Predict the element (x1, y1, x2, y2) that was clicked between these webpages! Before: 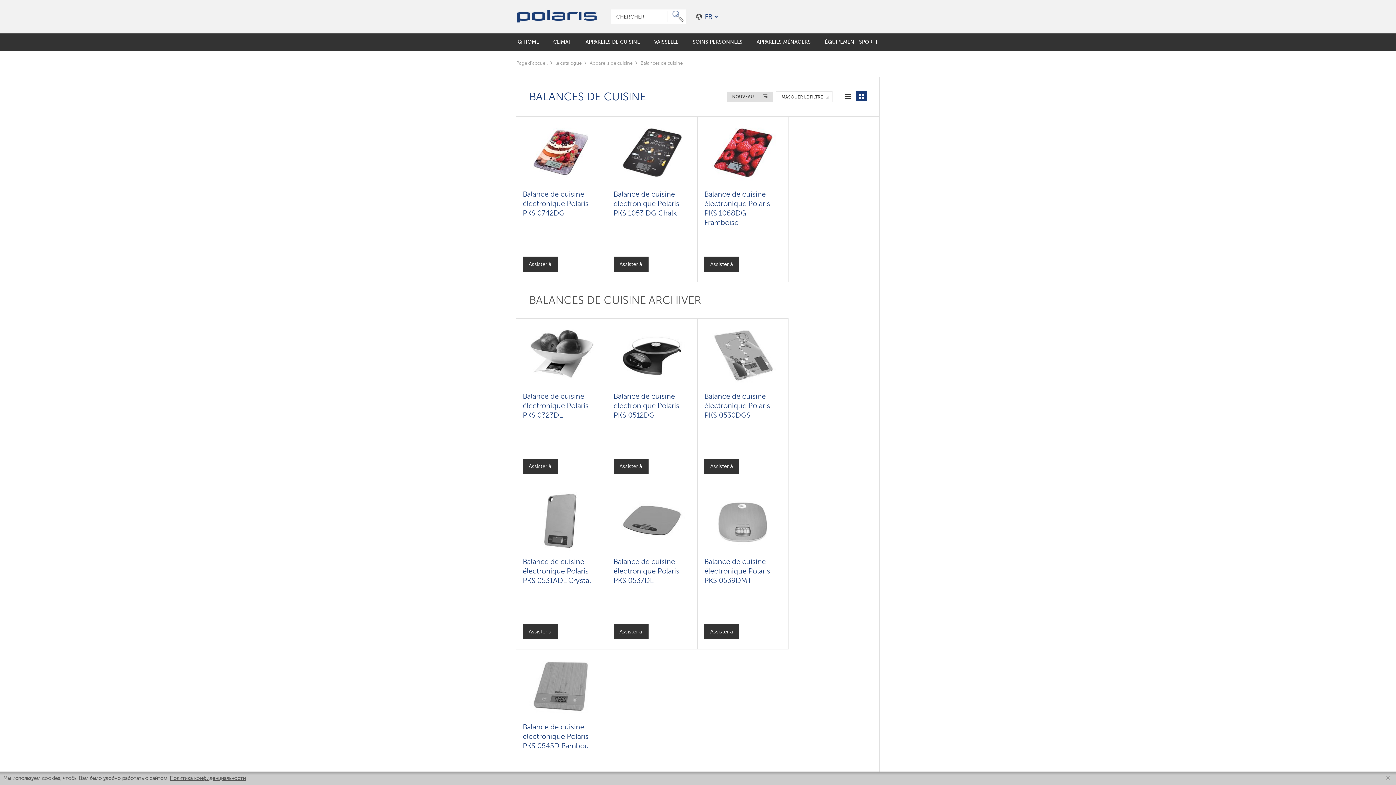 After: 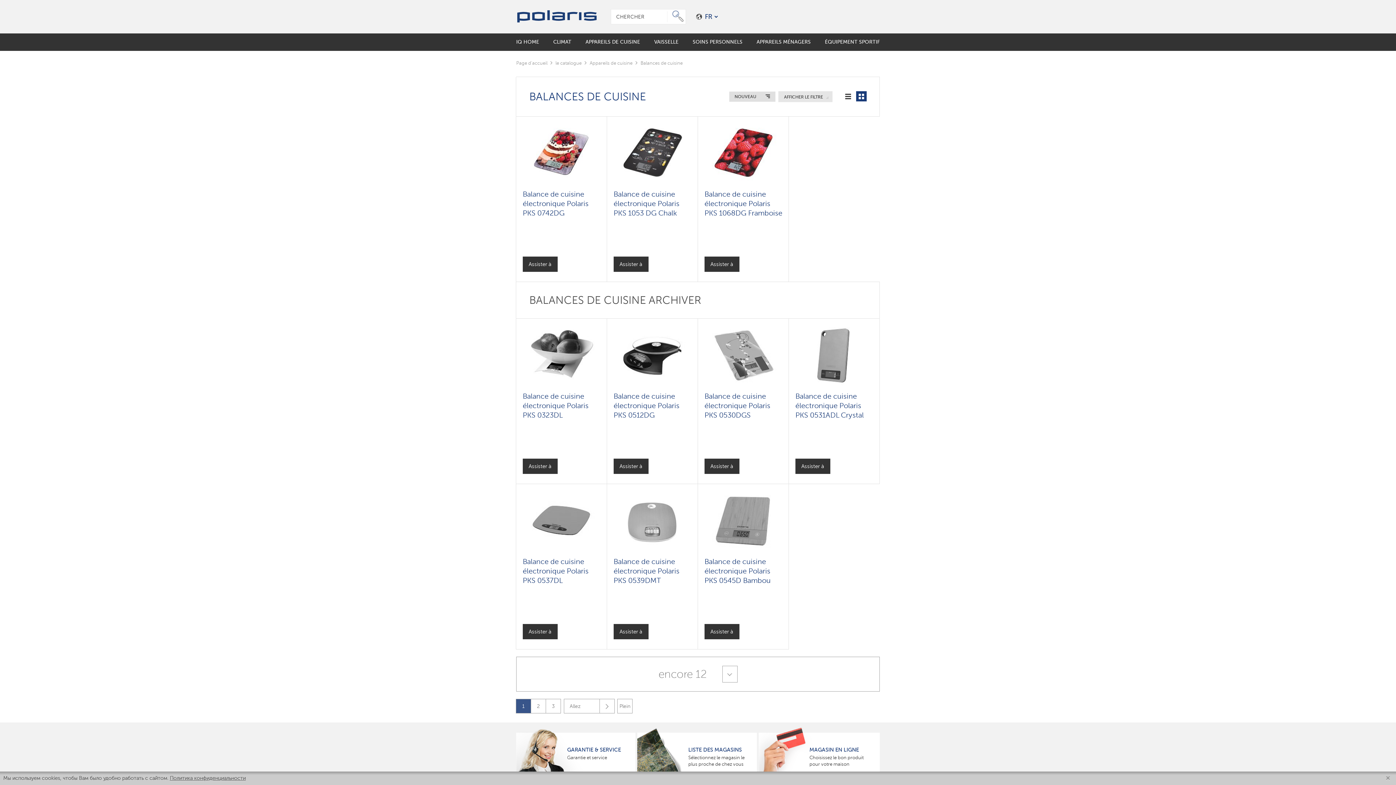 Action: bbox: (775, 91, 832, 102) label: MASQUER LE FILTRE